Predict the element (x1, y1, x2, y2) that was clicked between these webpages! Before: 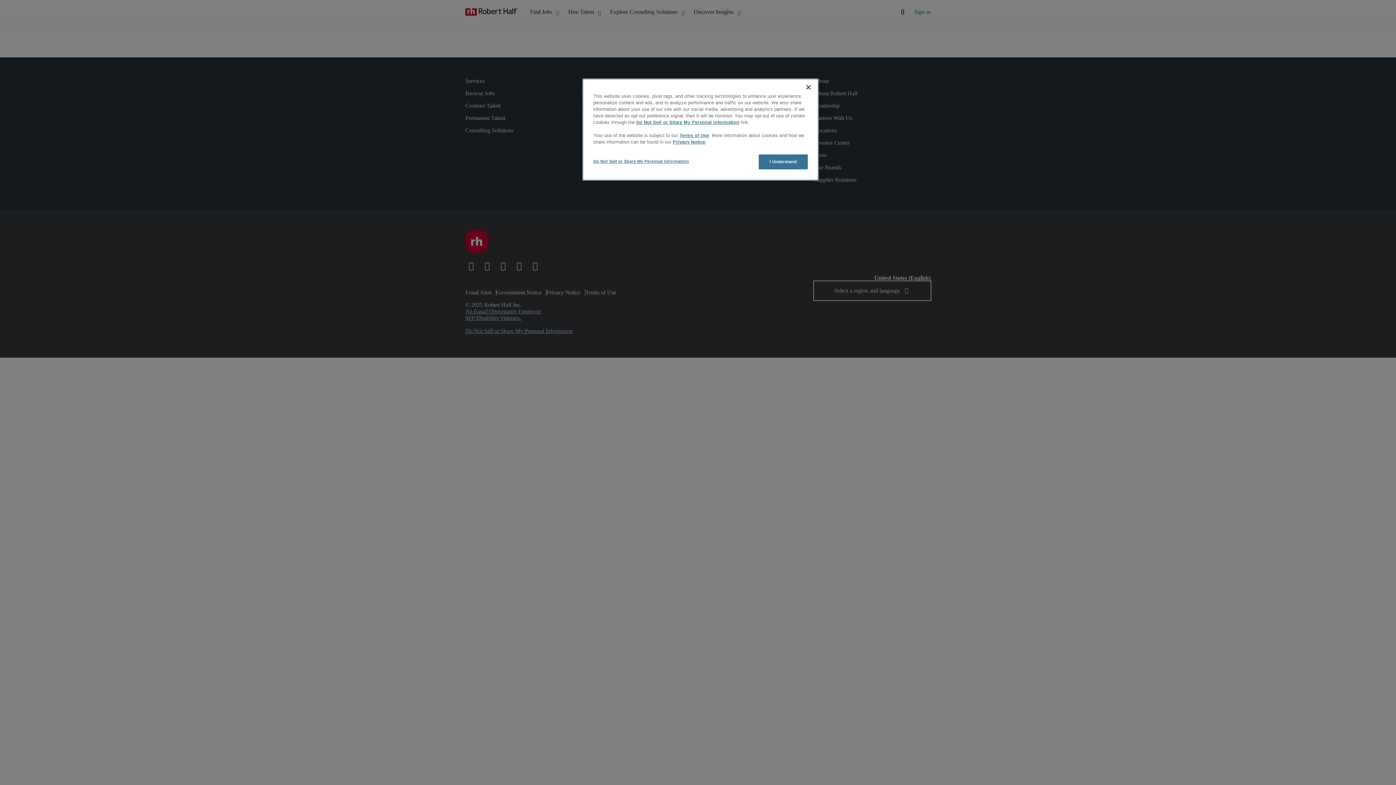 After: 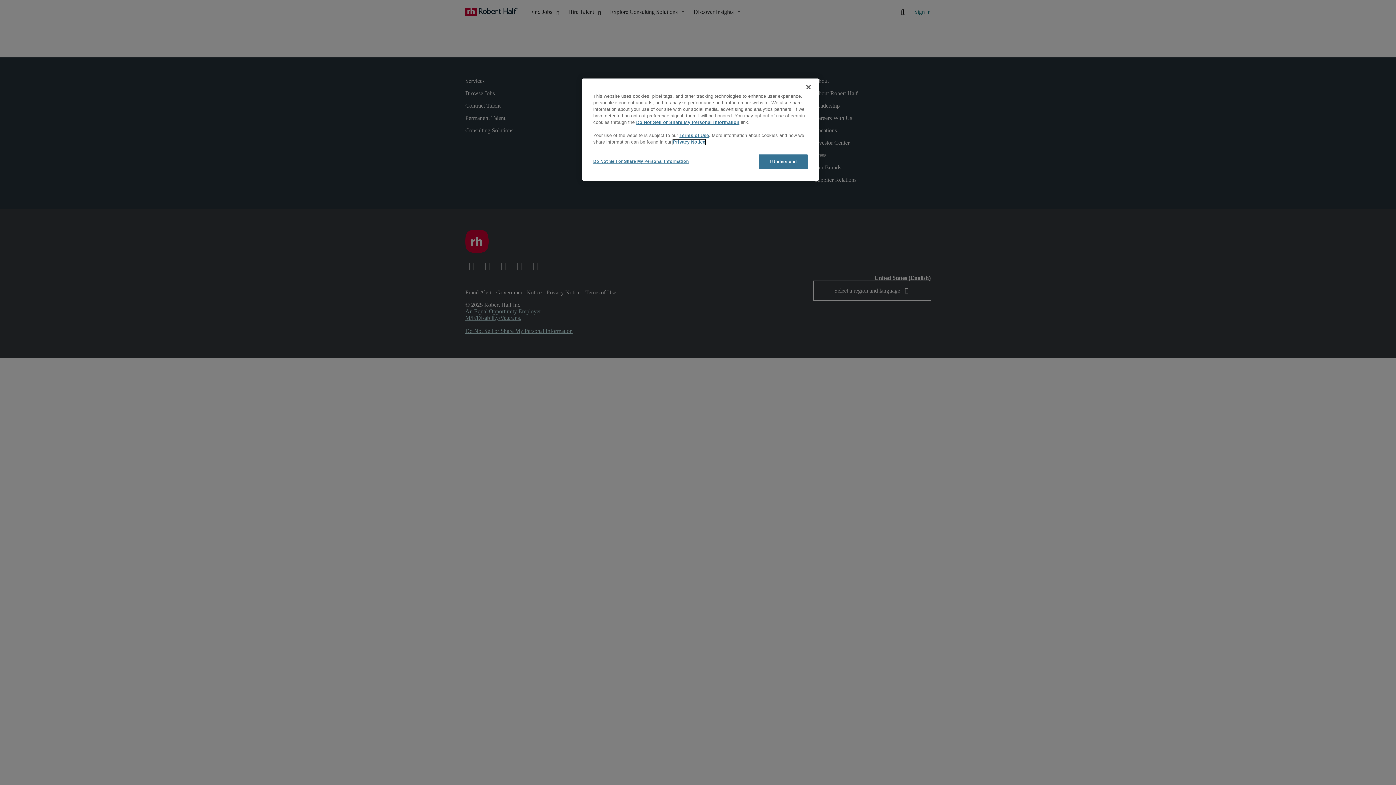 Action: label: Privacy Notice bbox: (673, 139, 705, 144)